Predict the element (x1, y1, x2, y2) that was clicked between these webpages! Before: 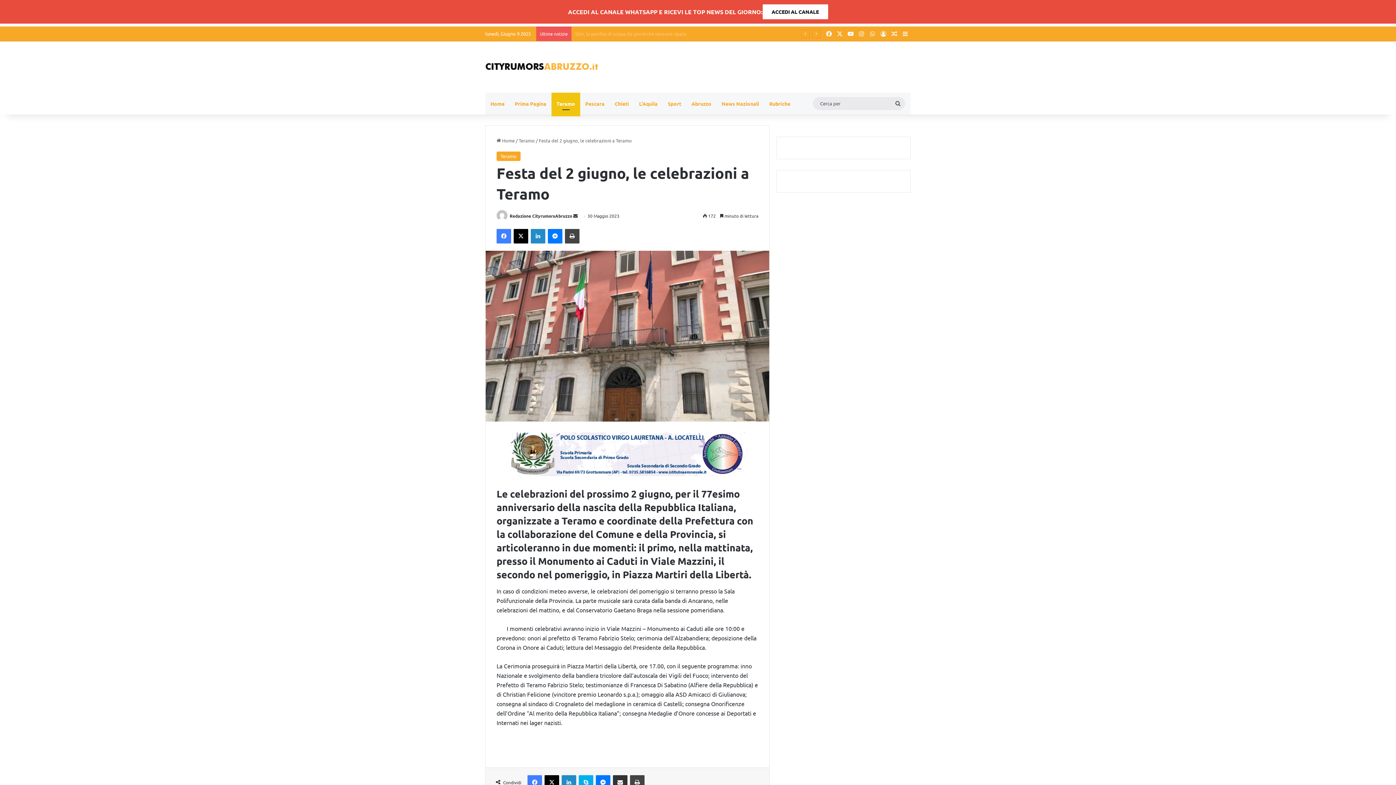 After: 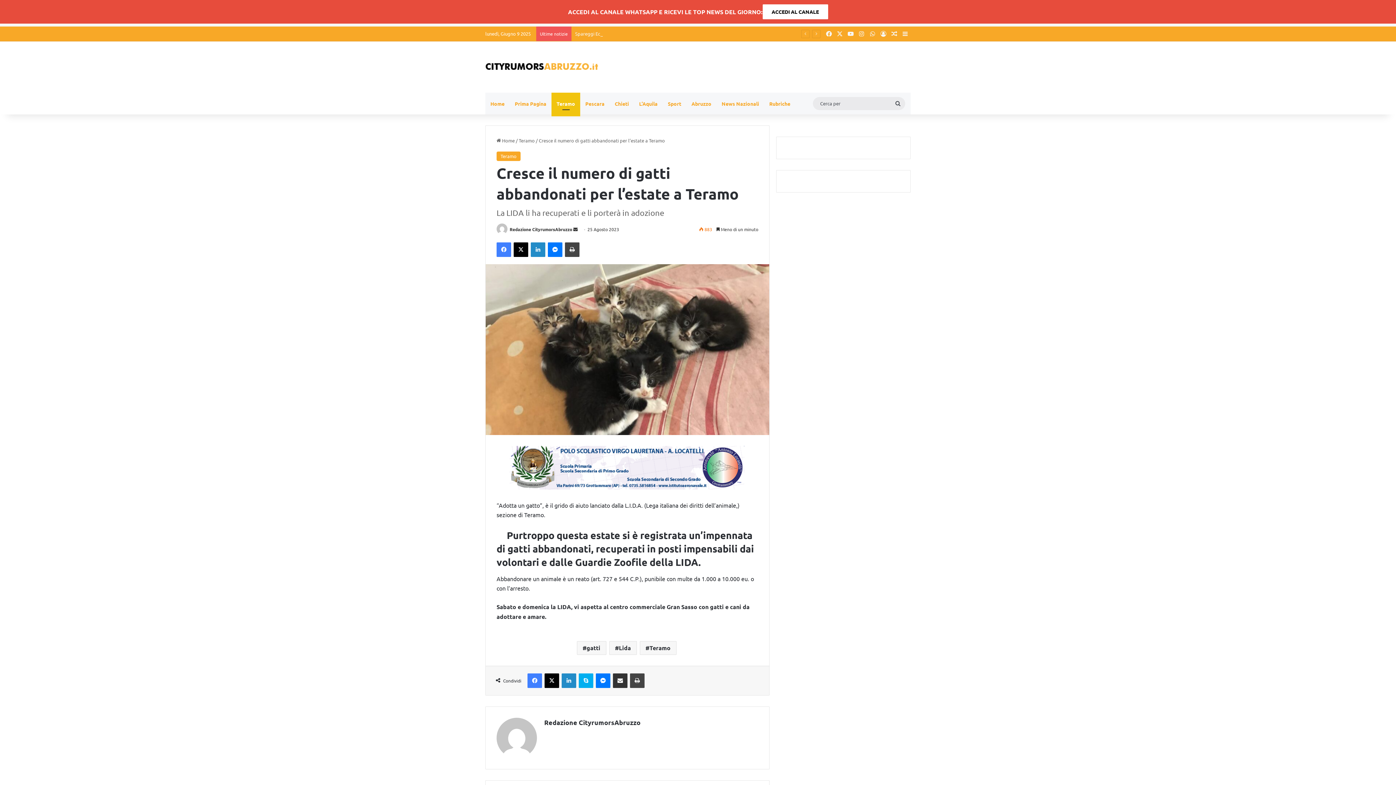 Action: bbox: (889, 26, 900, 41) label: Un articolo a caso